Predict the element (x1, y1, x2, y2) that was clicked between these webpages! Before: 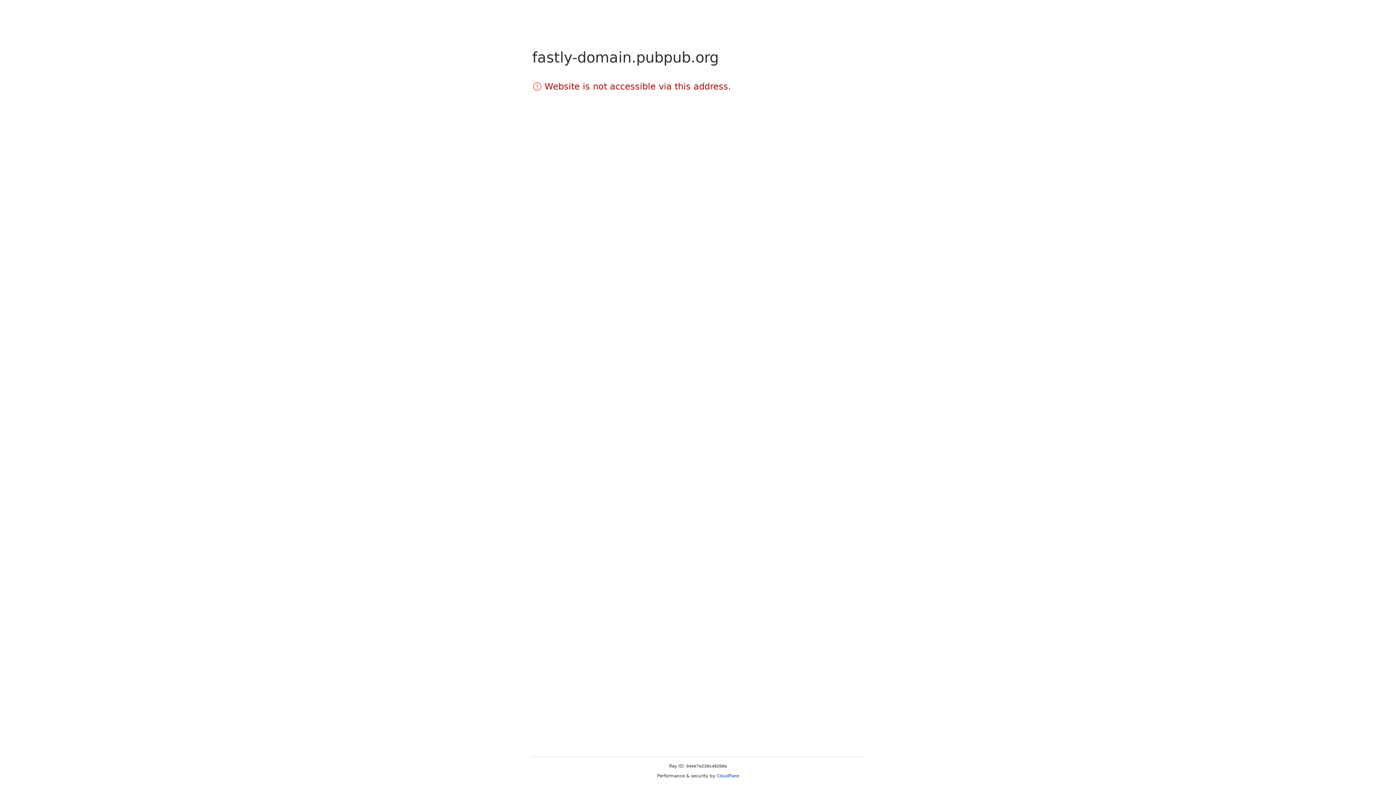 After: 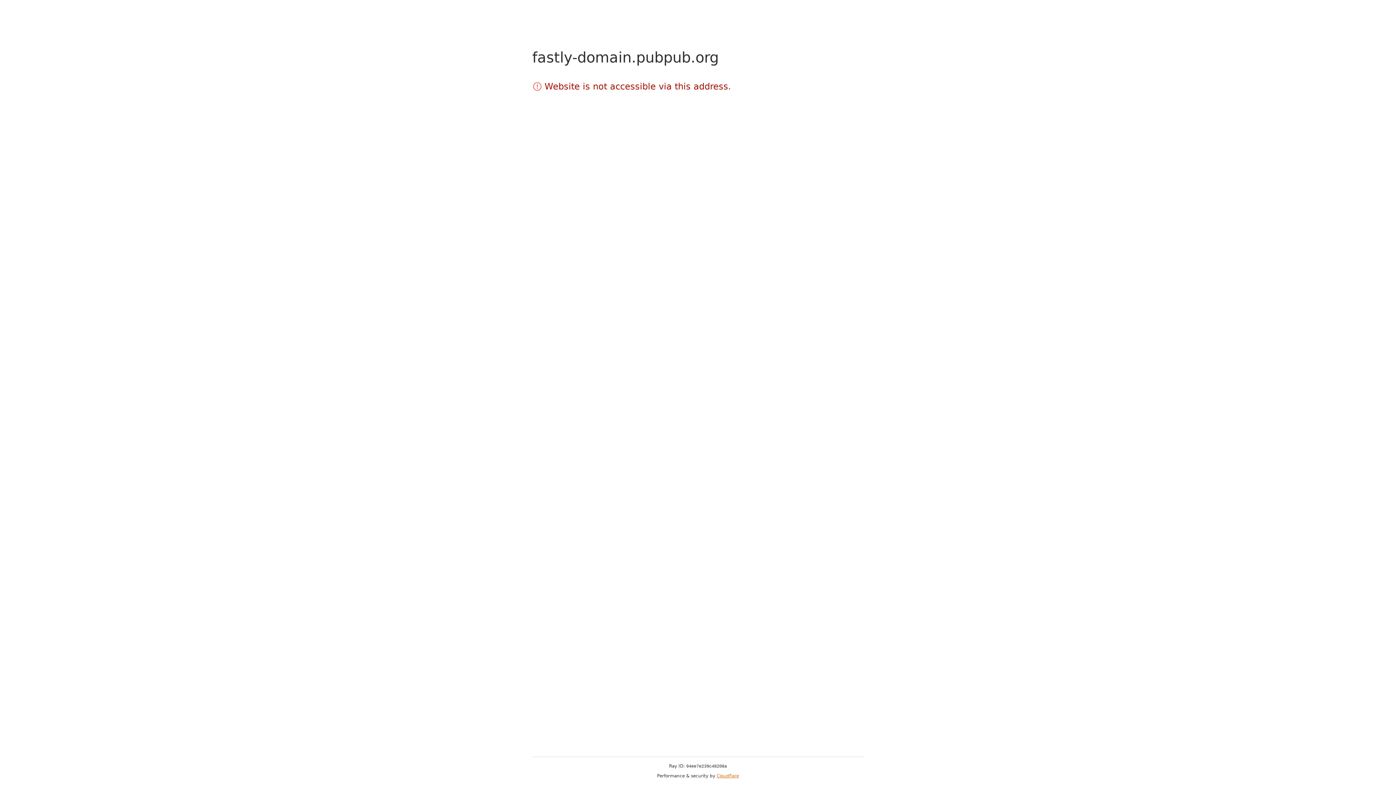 Action: label: Cloudflare bbox: (716, 773, 739, 778)